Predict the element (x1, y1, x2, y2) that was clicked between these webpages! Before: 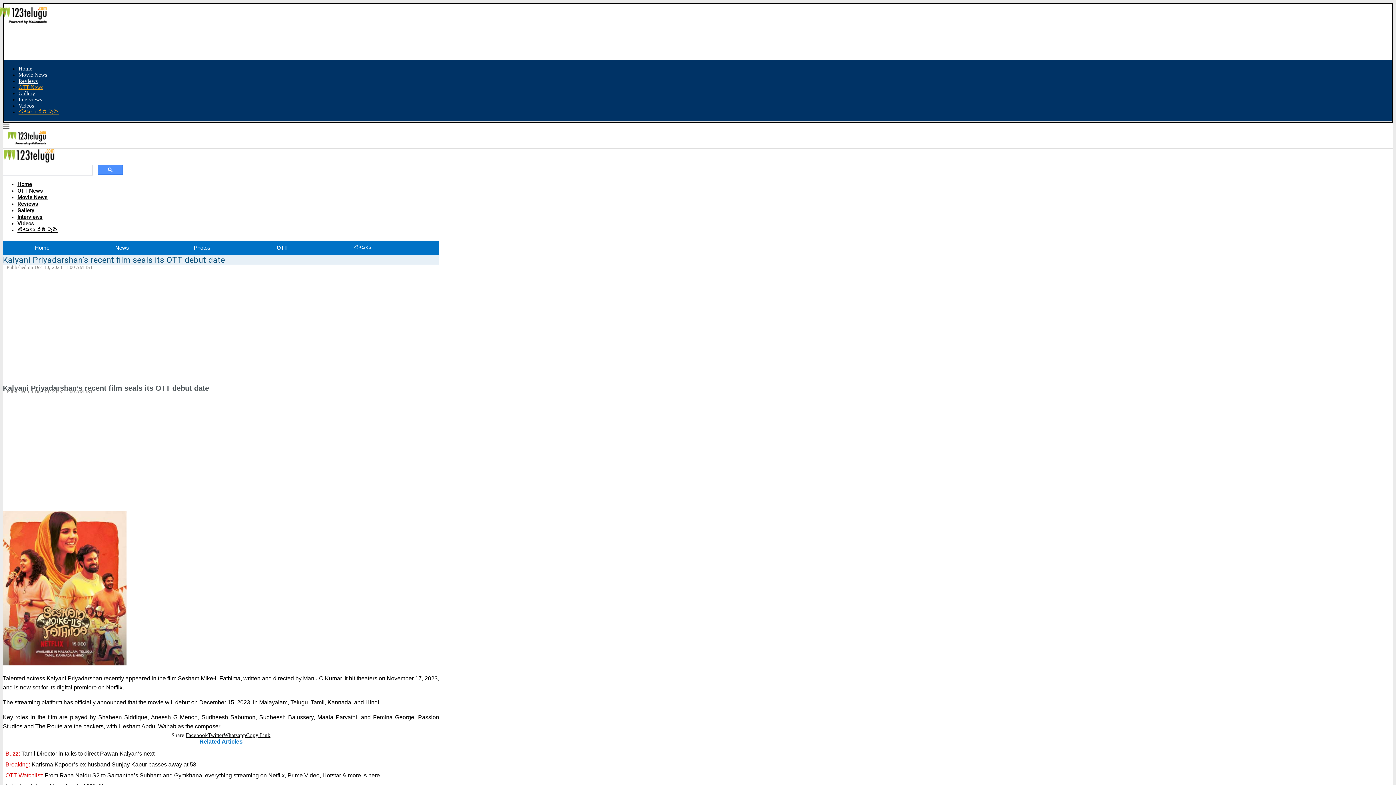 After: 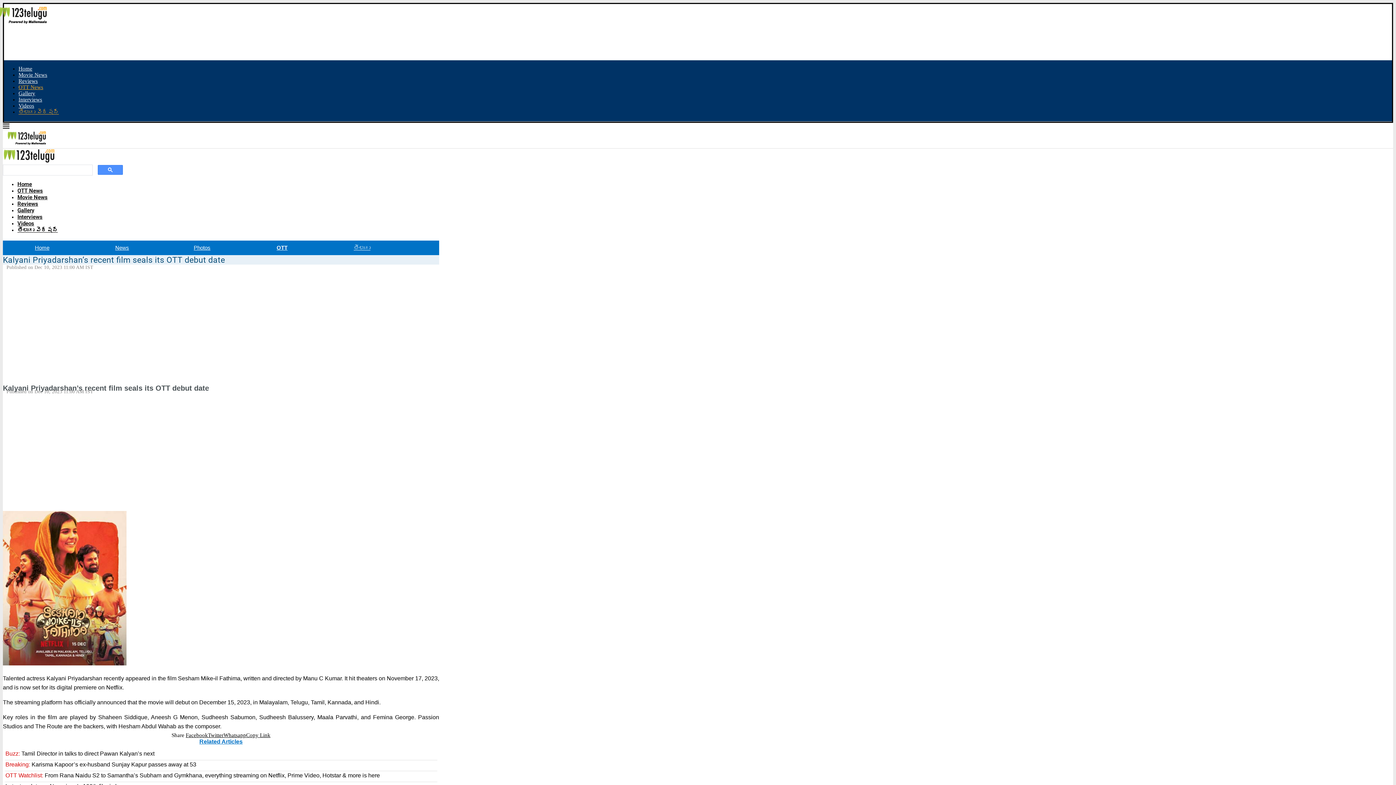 Action: label: Share on Whatsapp bbox: (223, 732, 246, 738)